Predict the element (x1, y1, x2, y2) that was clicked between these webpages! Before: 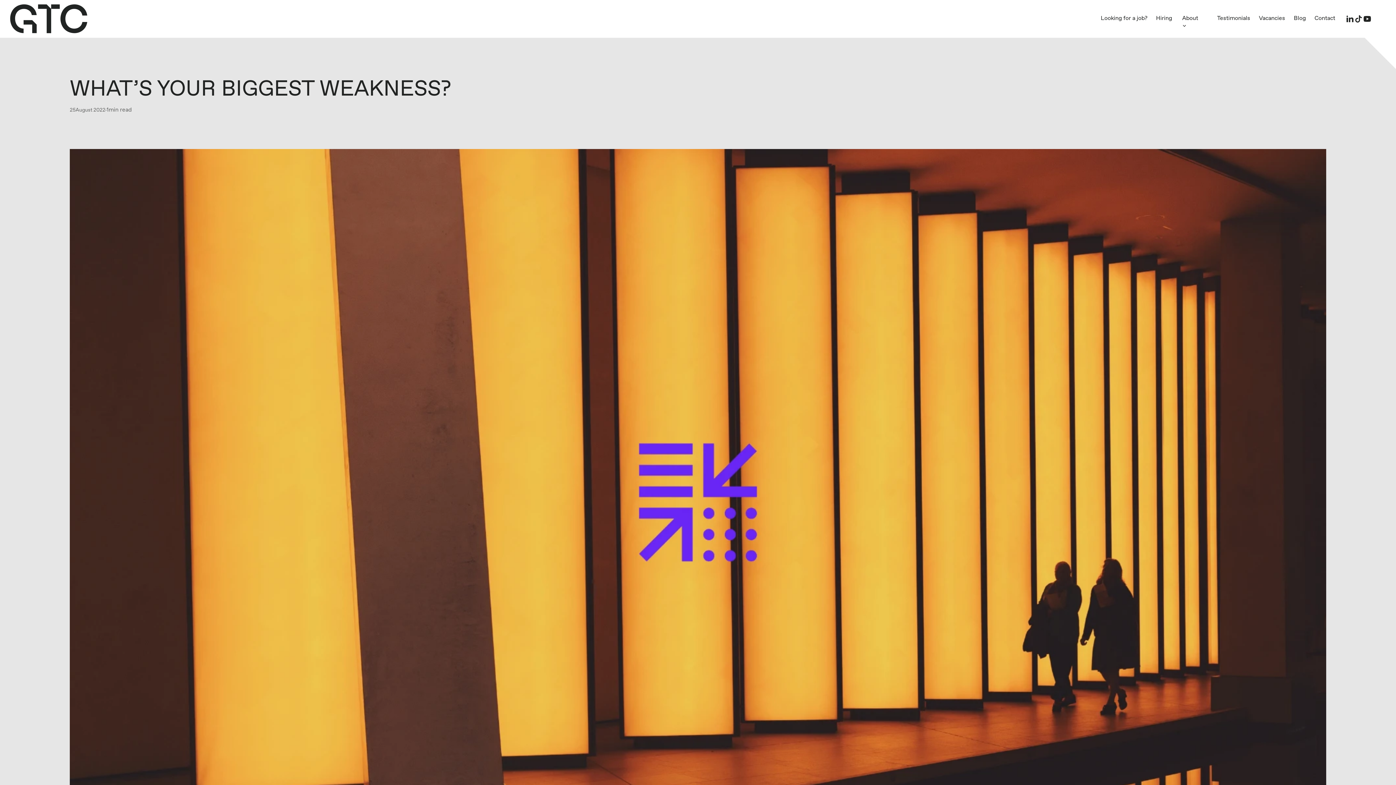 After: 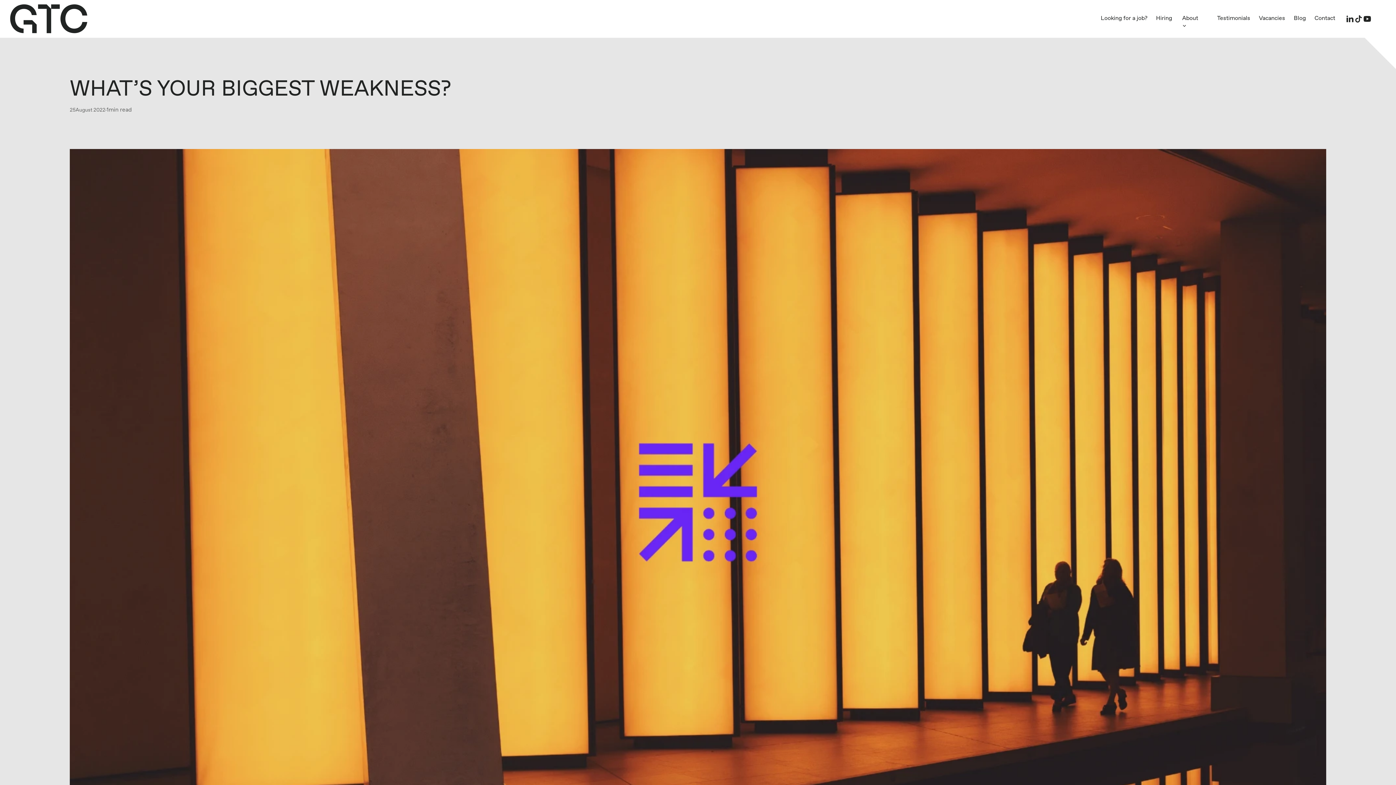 Action: bbox: (1345, 14, 1354, 23)